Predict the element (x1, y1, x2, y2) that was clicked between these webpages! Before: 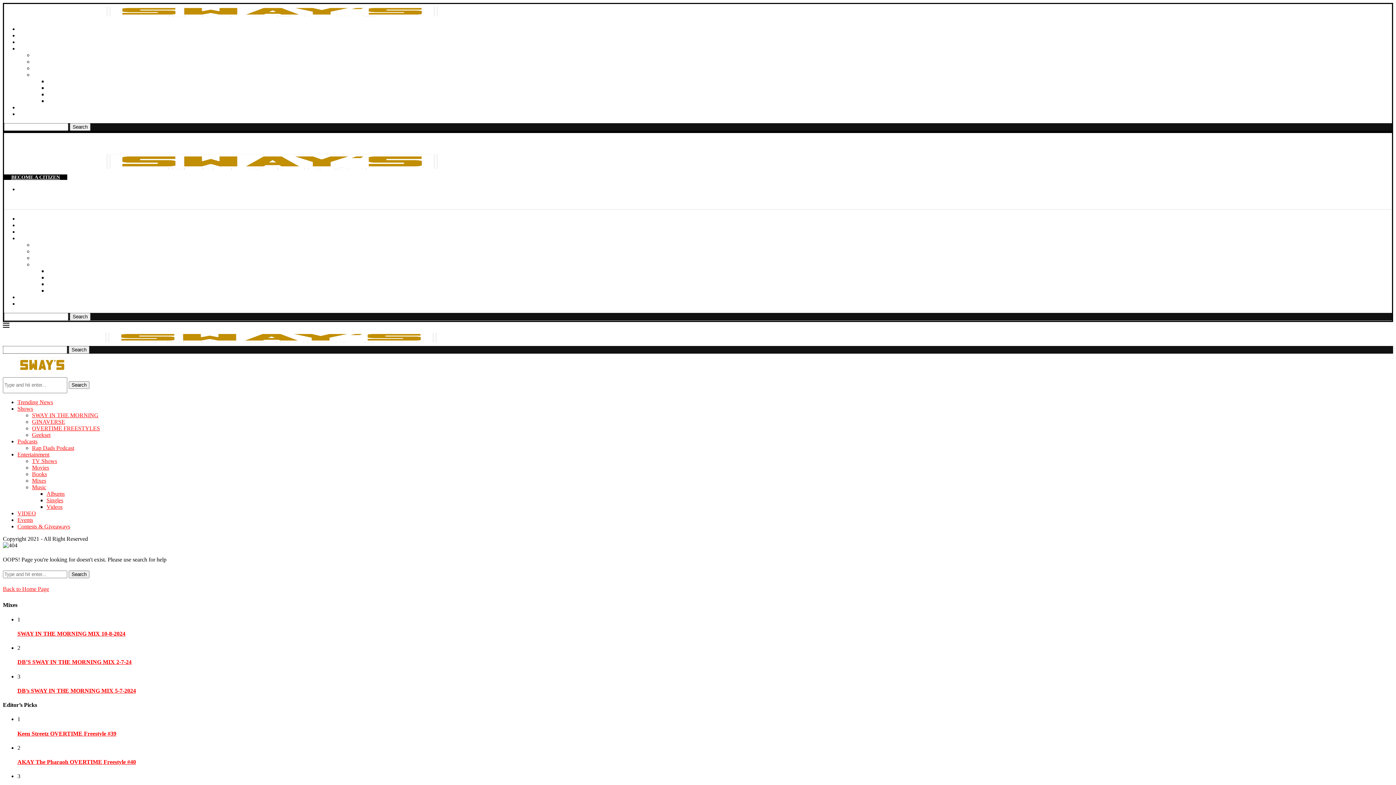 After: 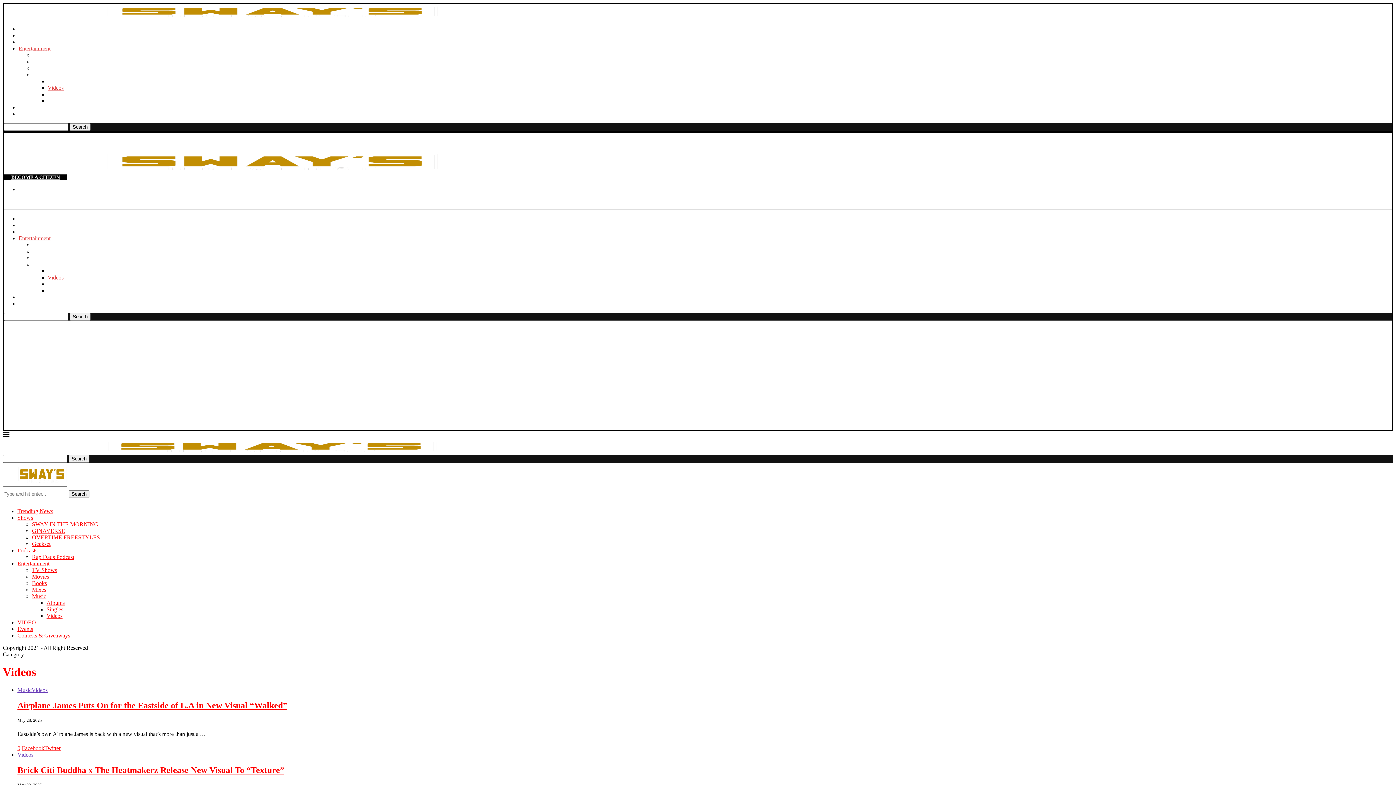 Action: label: Videos bbox: (46, 504, 62, 510)